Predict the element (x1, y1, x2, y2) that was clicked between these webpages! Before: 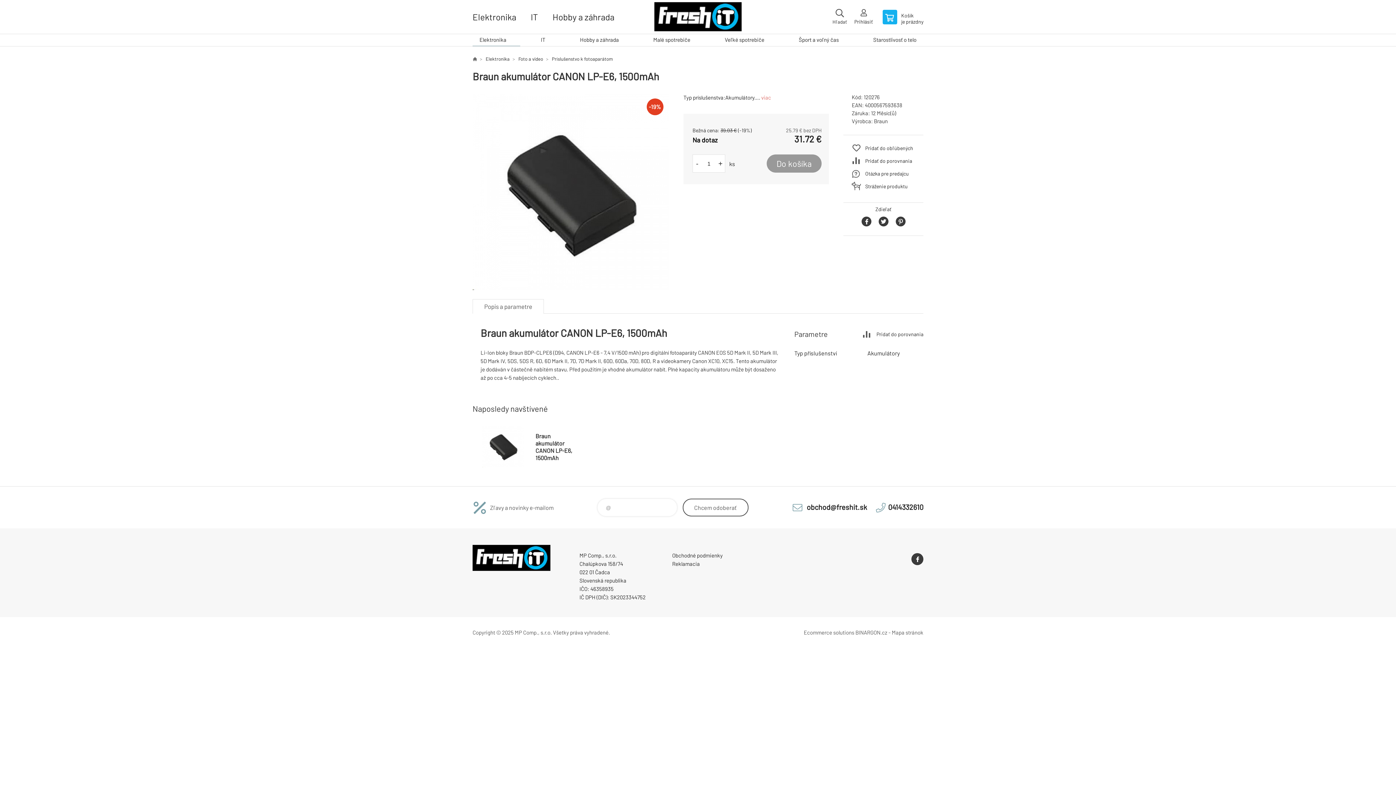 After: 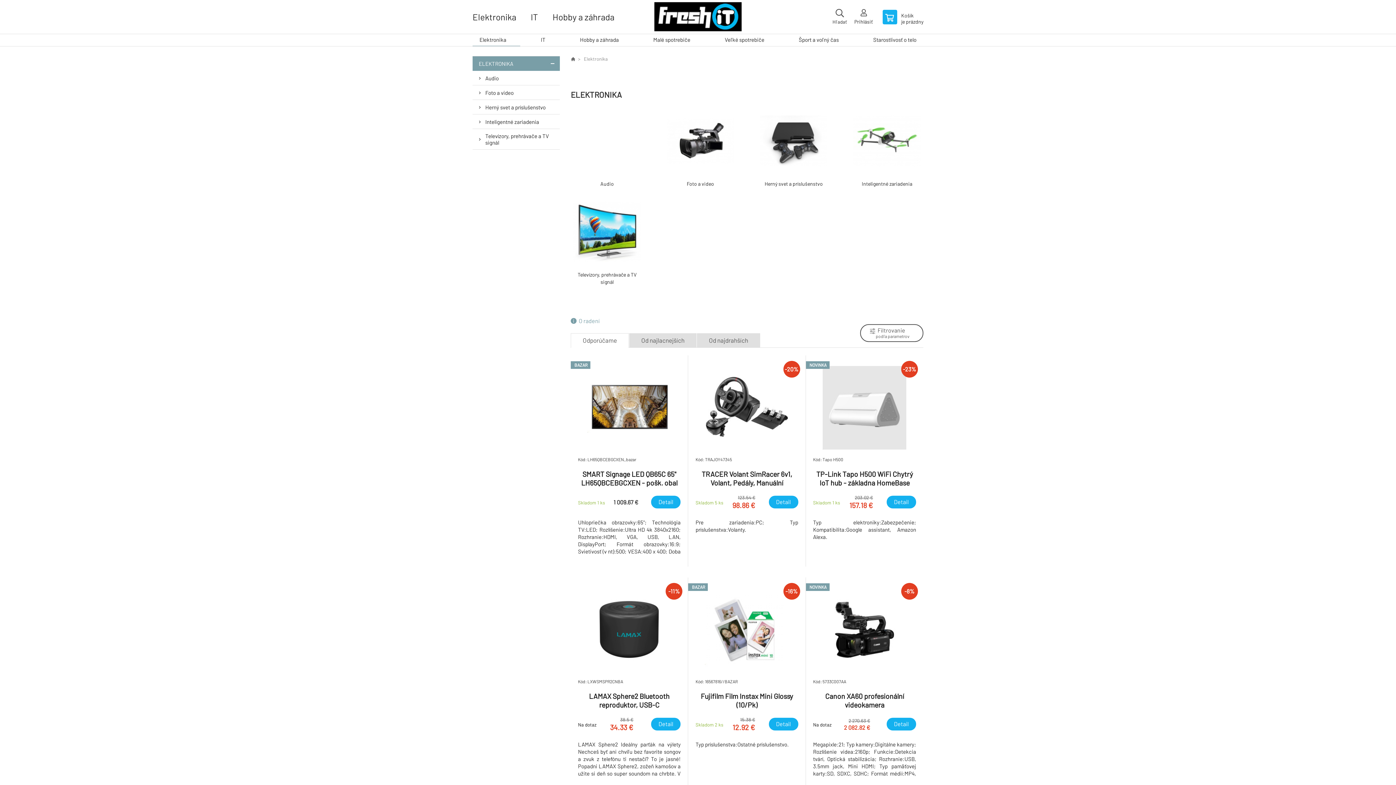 Action: bbox: (472, 34, 513, 46) label: Elektronika